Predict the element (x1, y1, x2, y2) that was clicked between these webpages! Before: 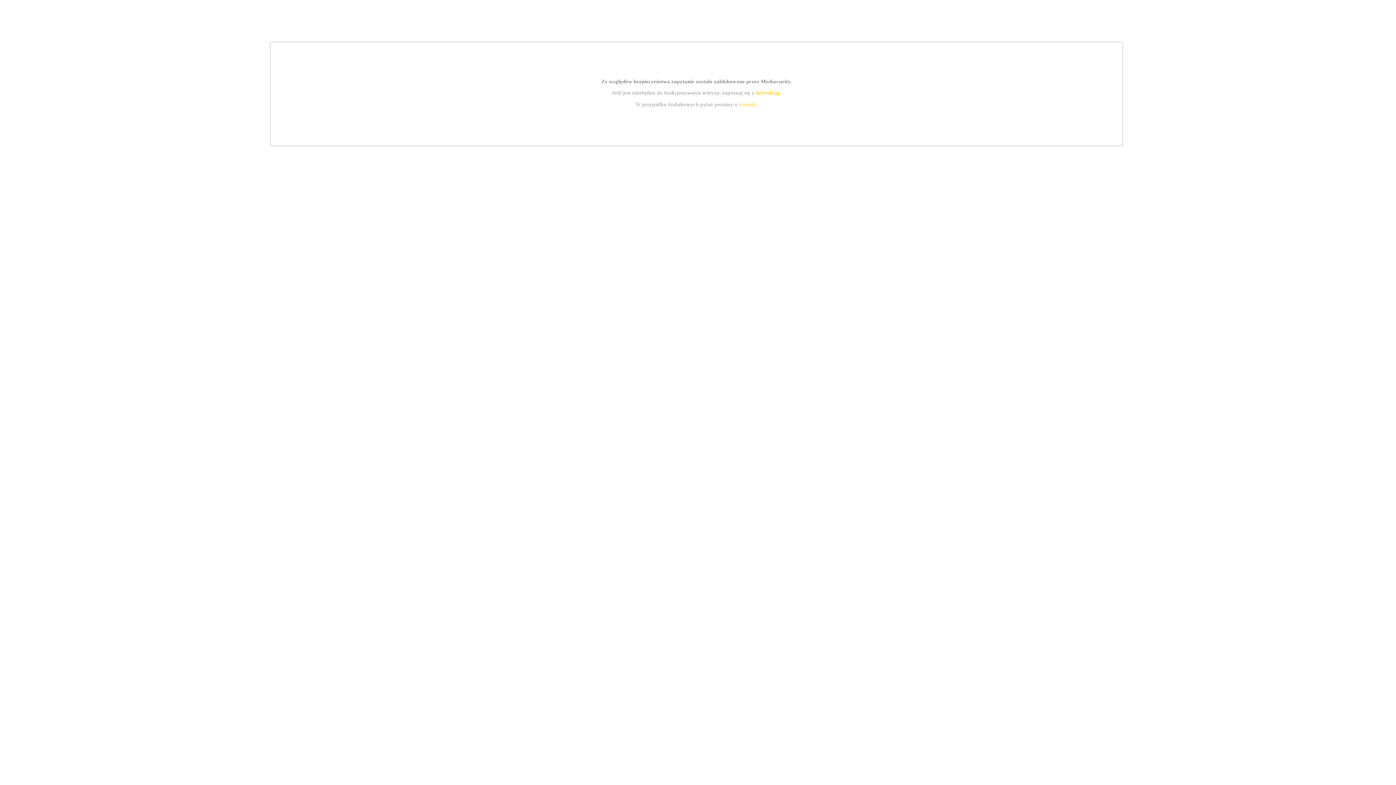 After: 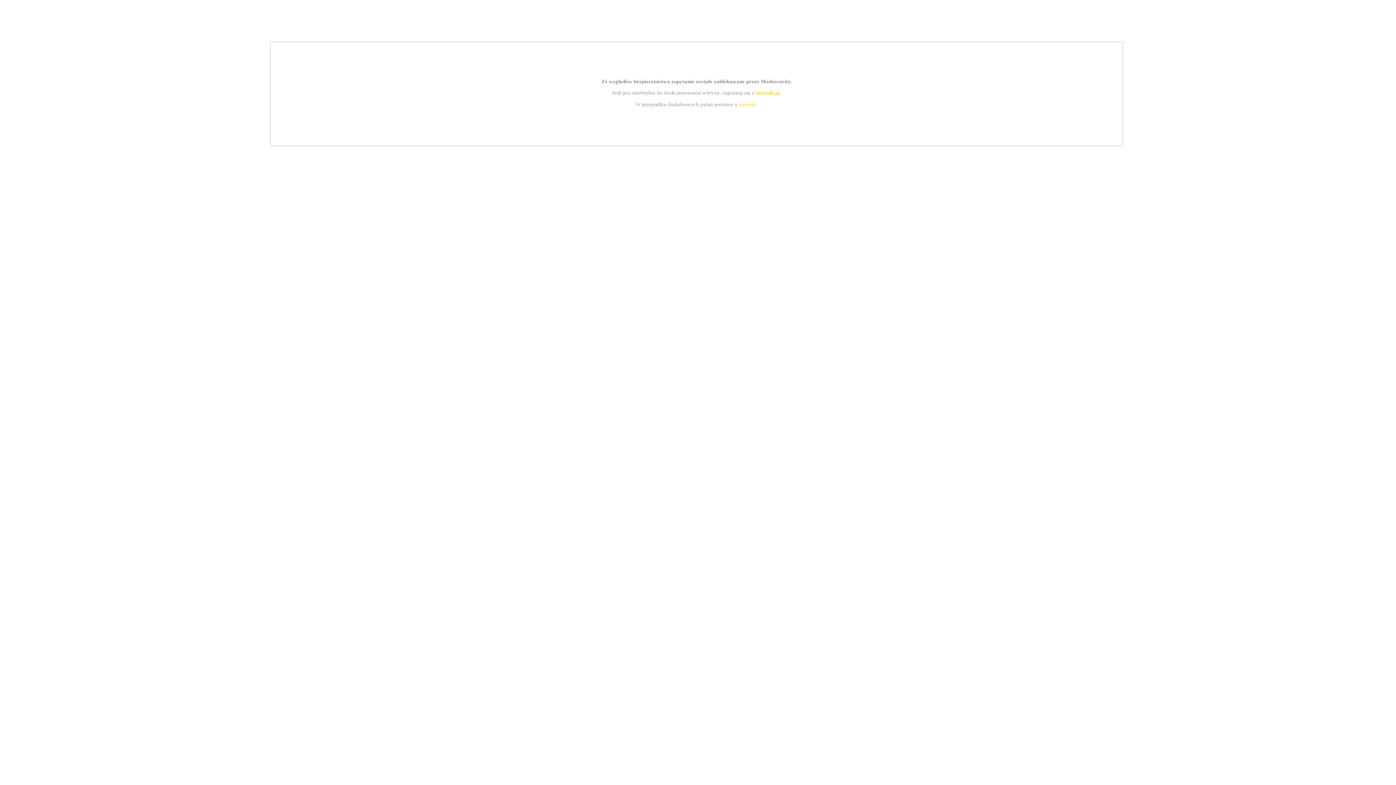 Action: label: instrukcją bbox: (755, 89, 779, 95)